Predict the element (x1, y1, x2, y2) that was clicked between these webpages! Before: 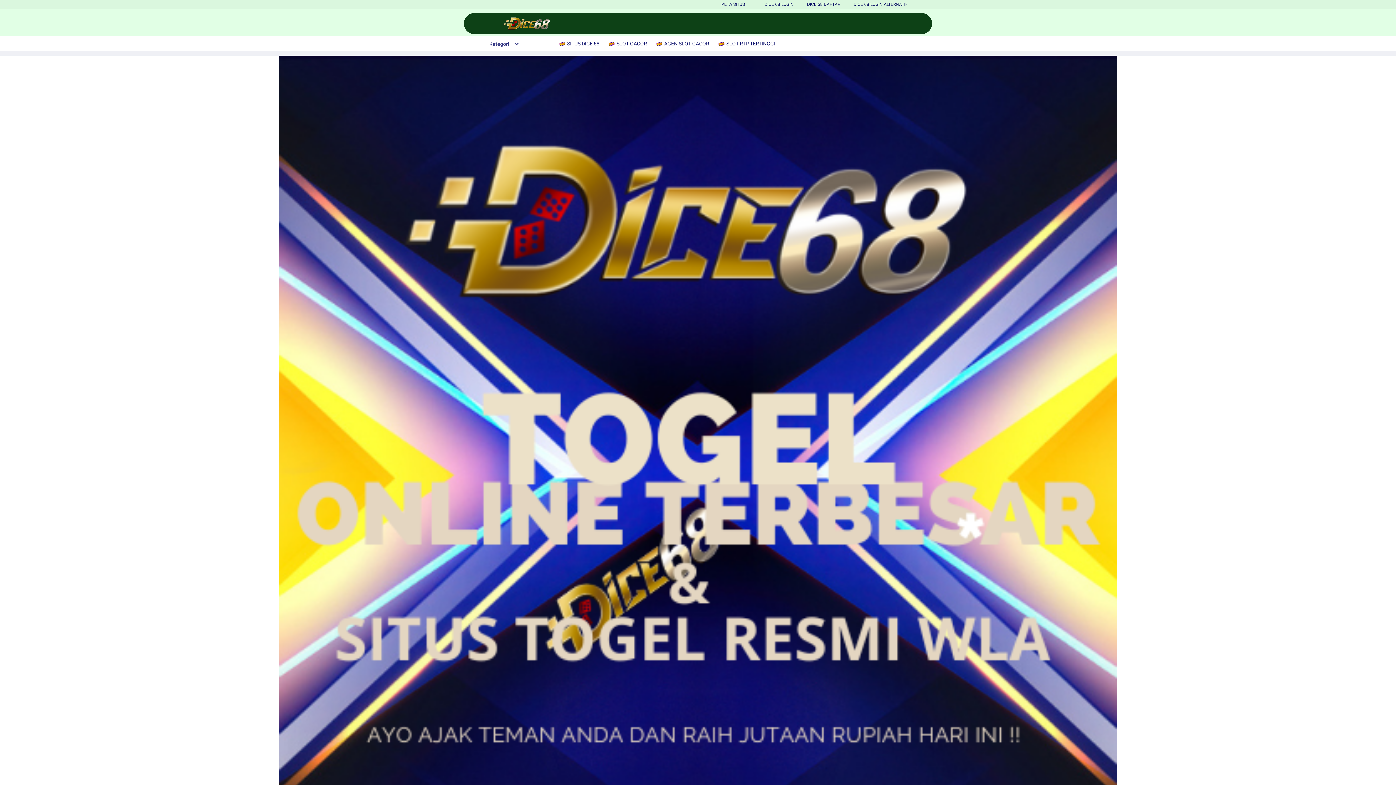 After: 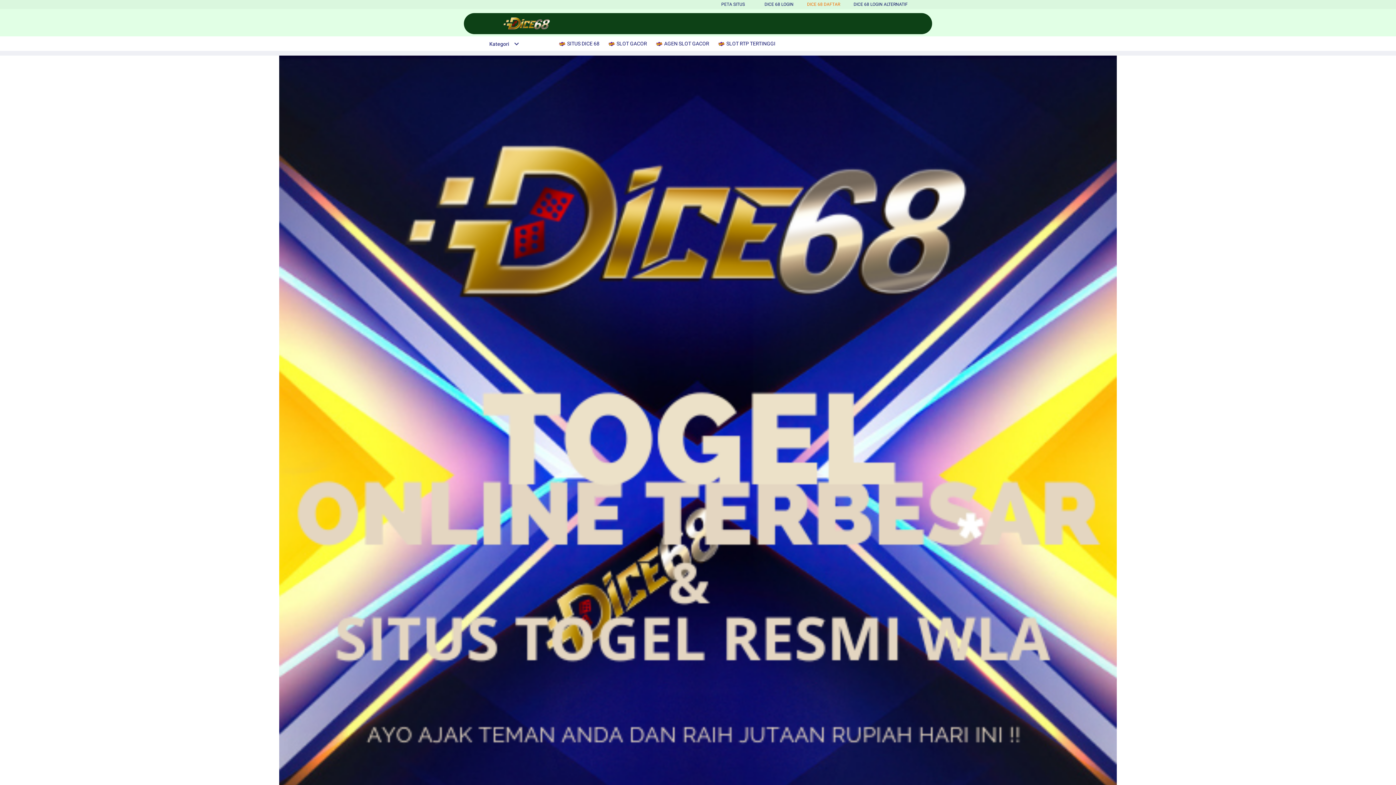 Action: label: DICE 68 DAFTAR bbox: (807, 1, 840, 6)